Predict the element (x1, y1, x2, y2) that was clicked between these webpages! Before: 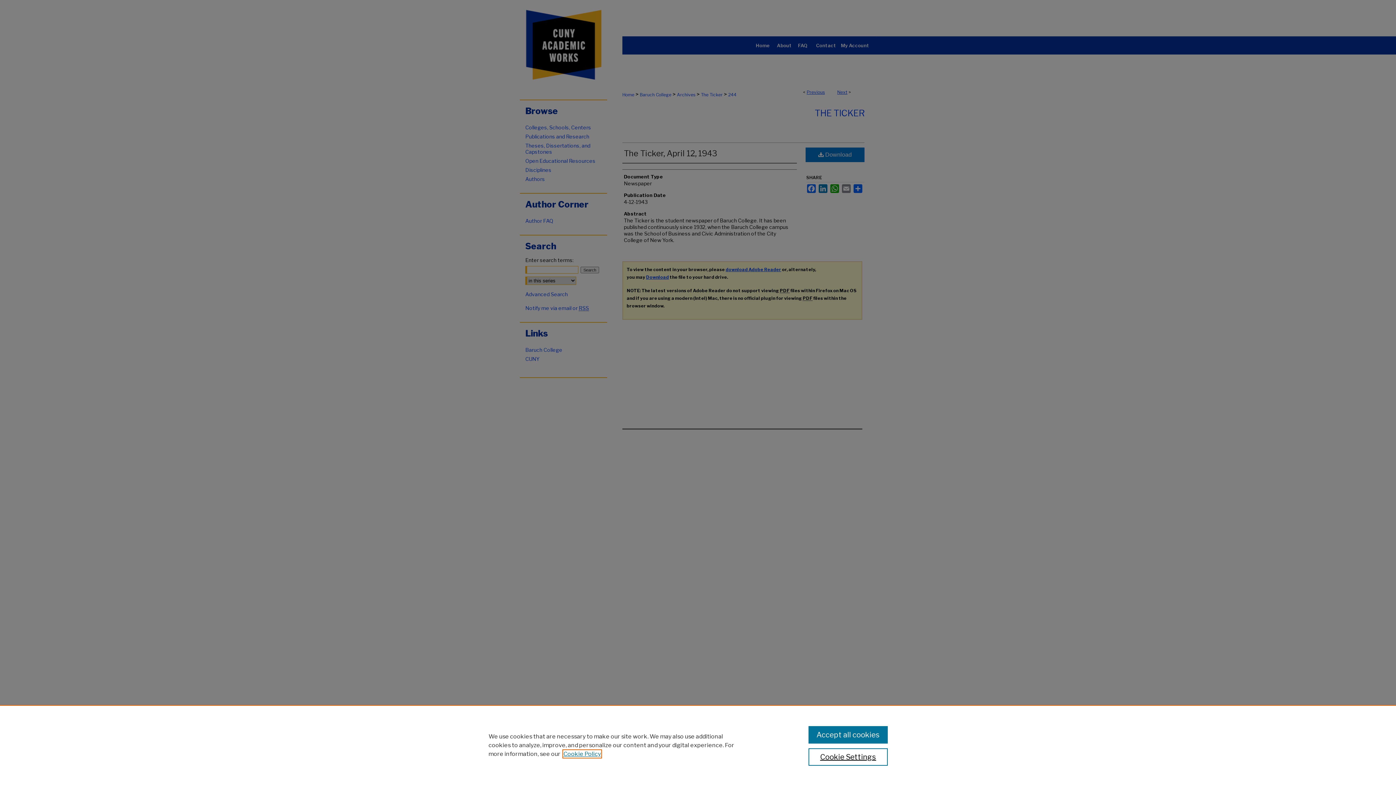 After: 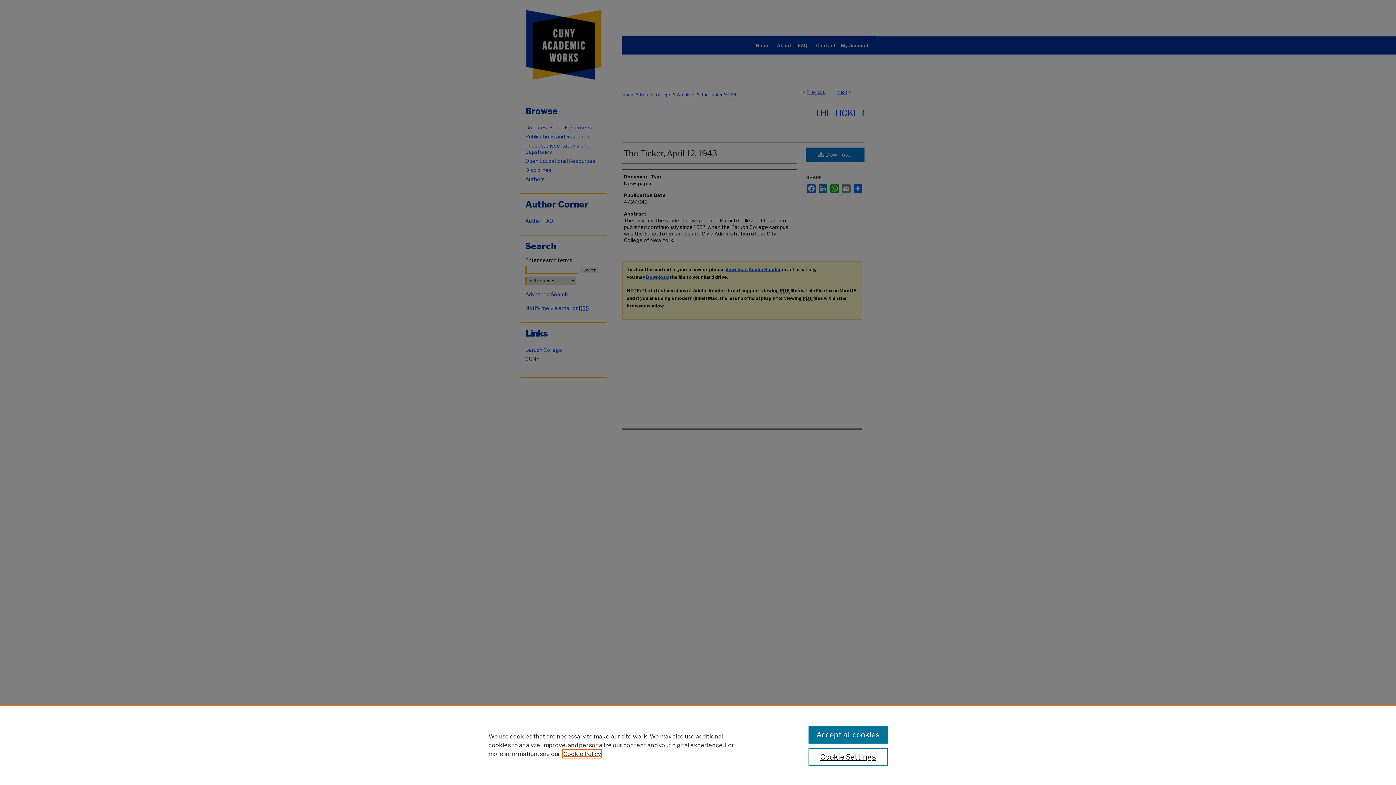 Action: label: , opens in a new tab bbox: (563, 750, 601, 757)